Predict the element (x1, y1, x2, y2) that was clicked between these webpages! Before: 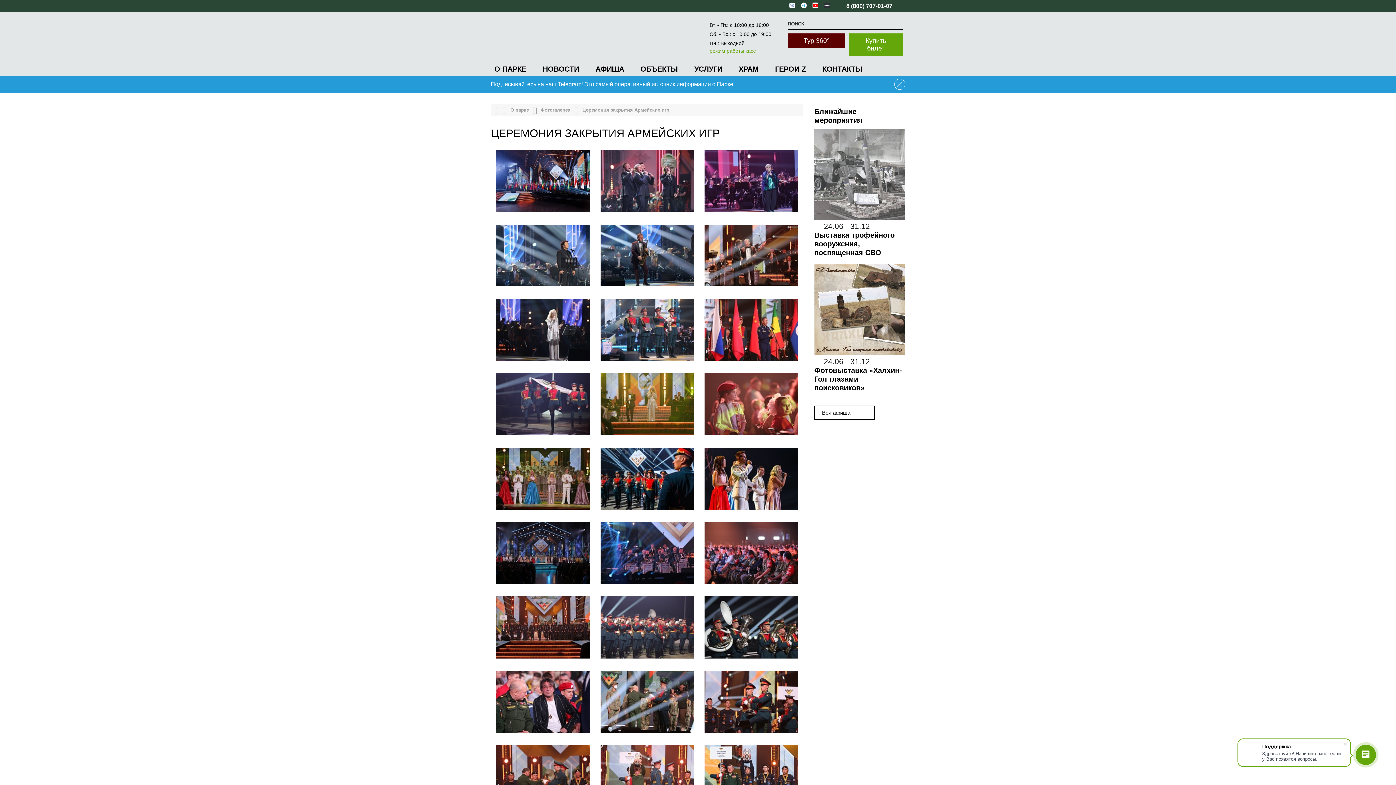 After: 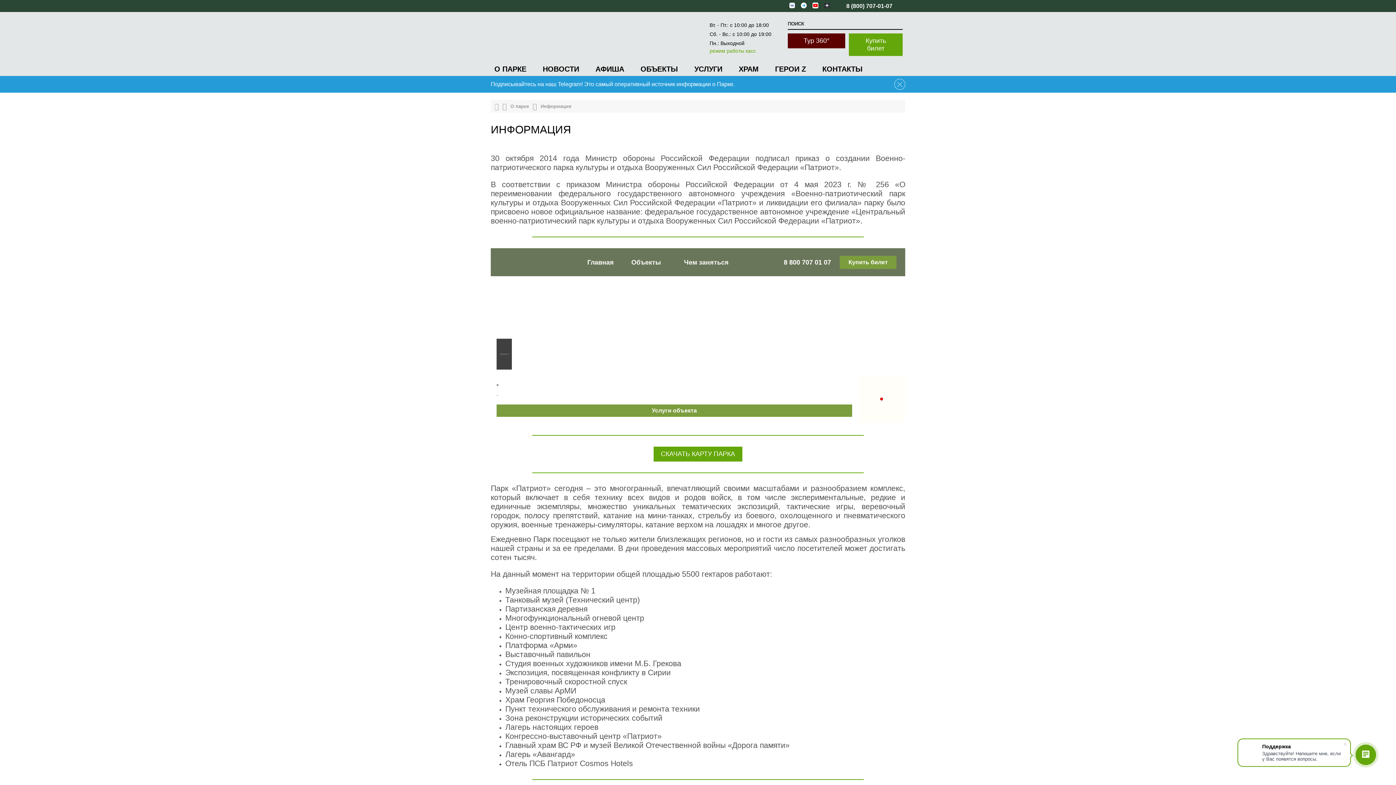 Action: label: О ПАРКЕ bbox: (490, 62, 530, 76)